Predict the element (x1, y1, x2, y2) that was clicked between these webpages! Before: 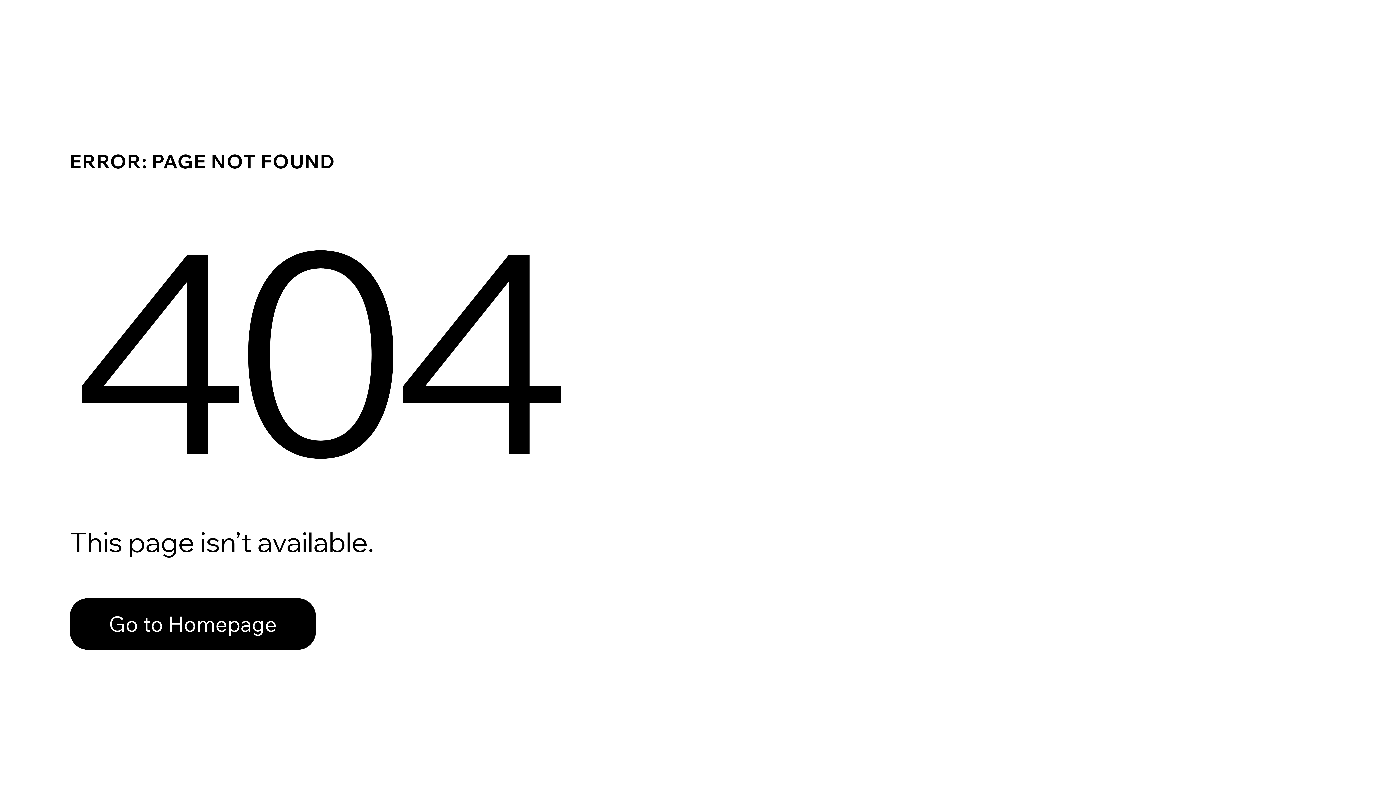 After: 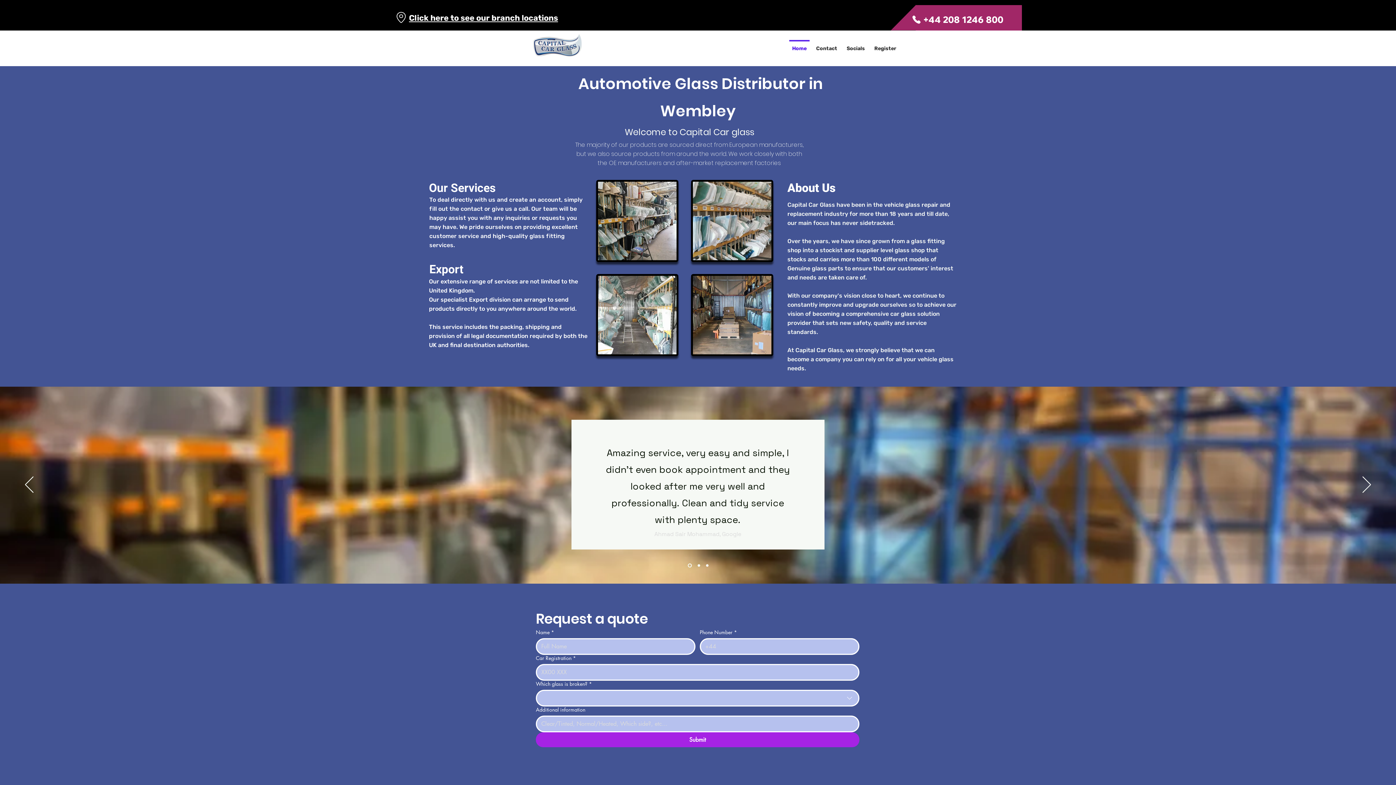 Action: bbox: (69, 598, 316, 650) label: Go to Homepage